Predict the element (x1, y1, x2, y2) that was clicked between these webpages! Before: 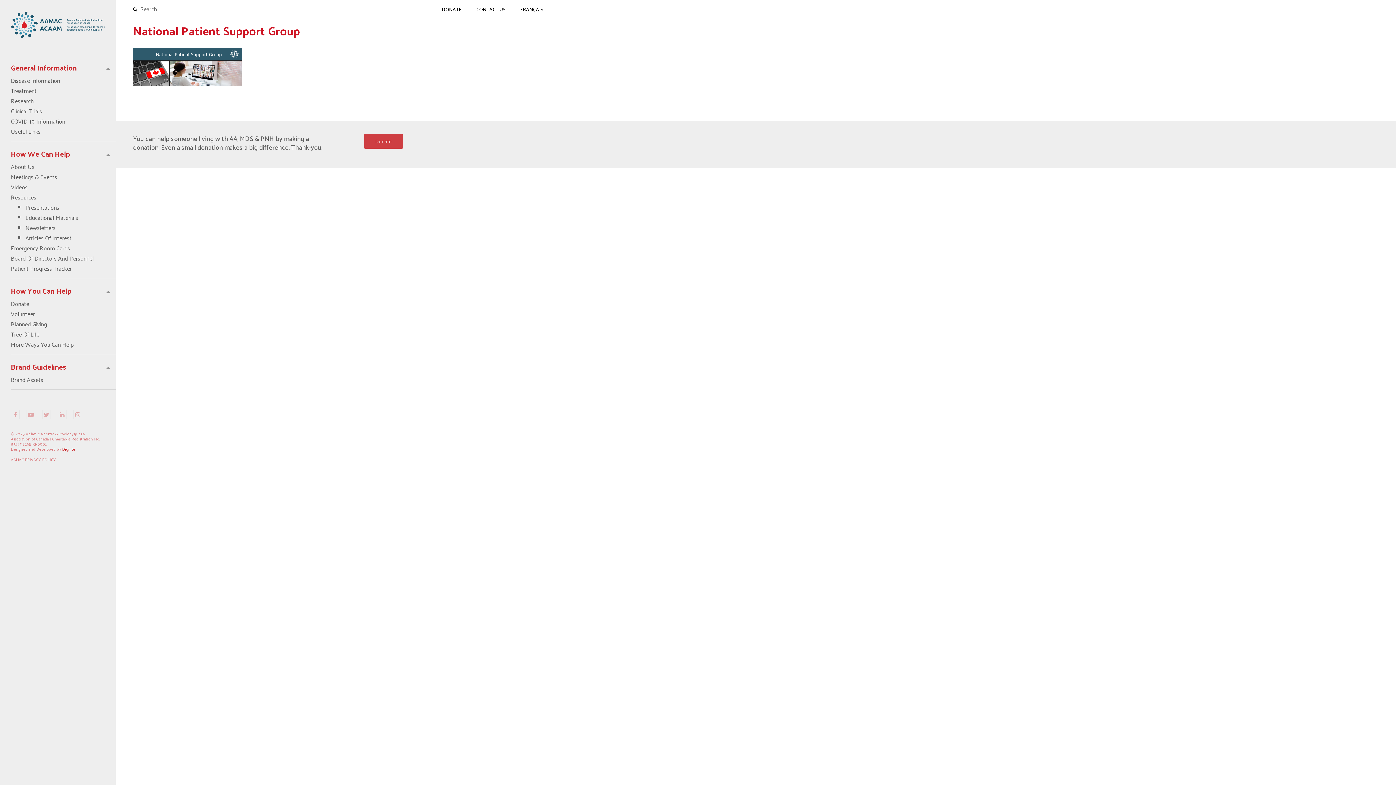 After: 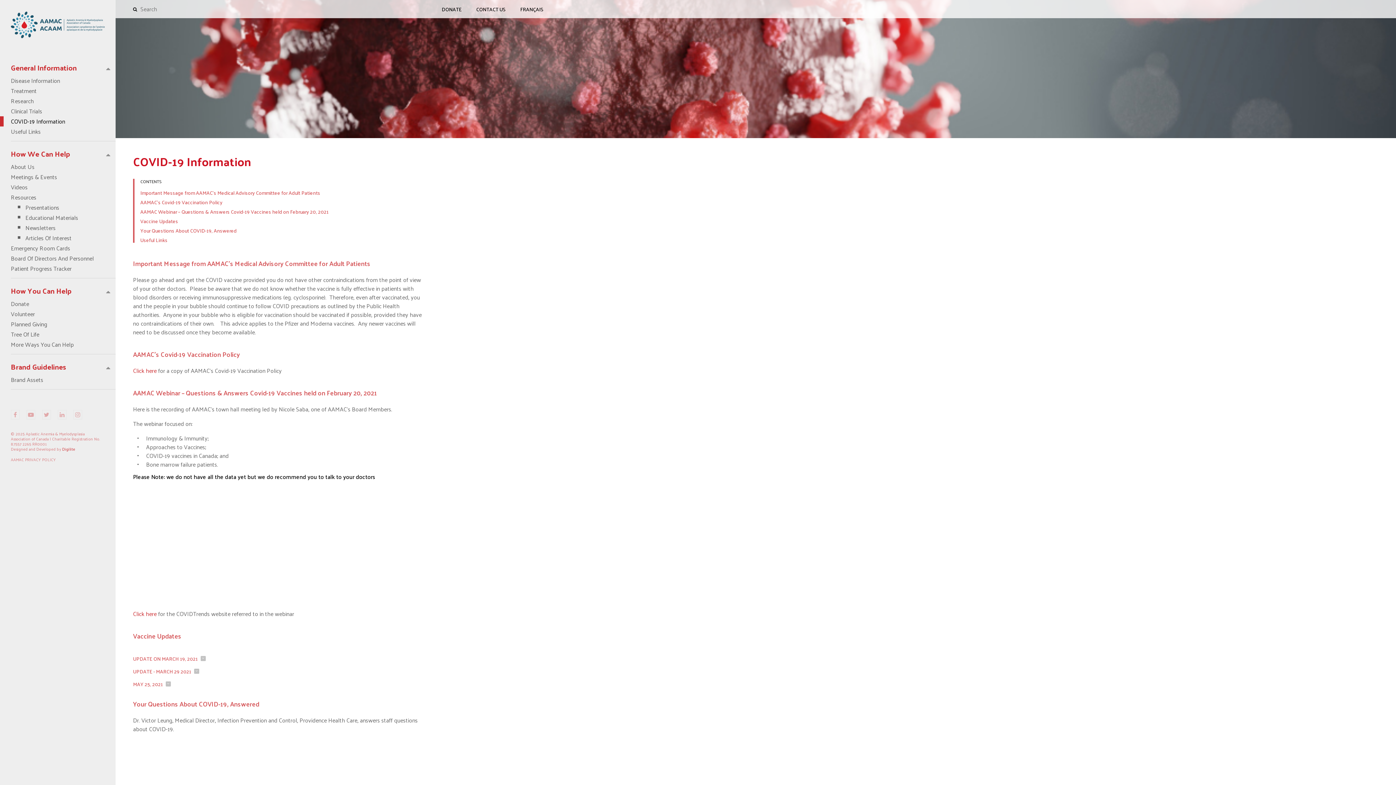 Action: bbox: (0, 116, 115, 126) label: COVID-19 Information